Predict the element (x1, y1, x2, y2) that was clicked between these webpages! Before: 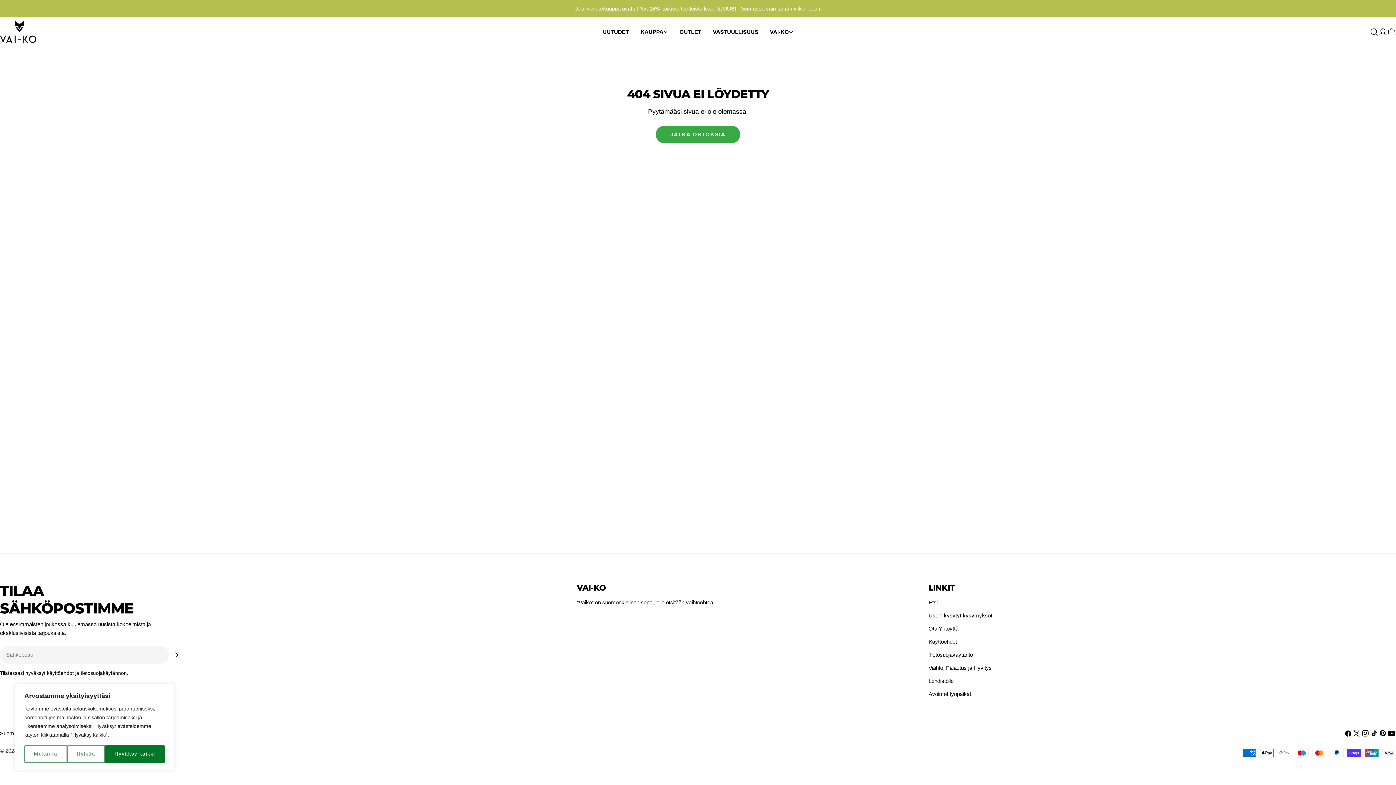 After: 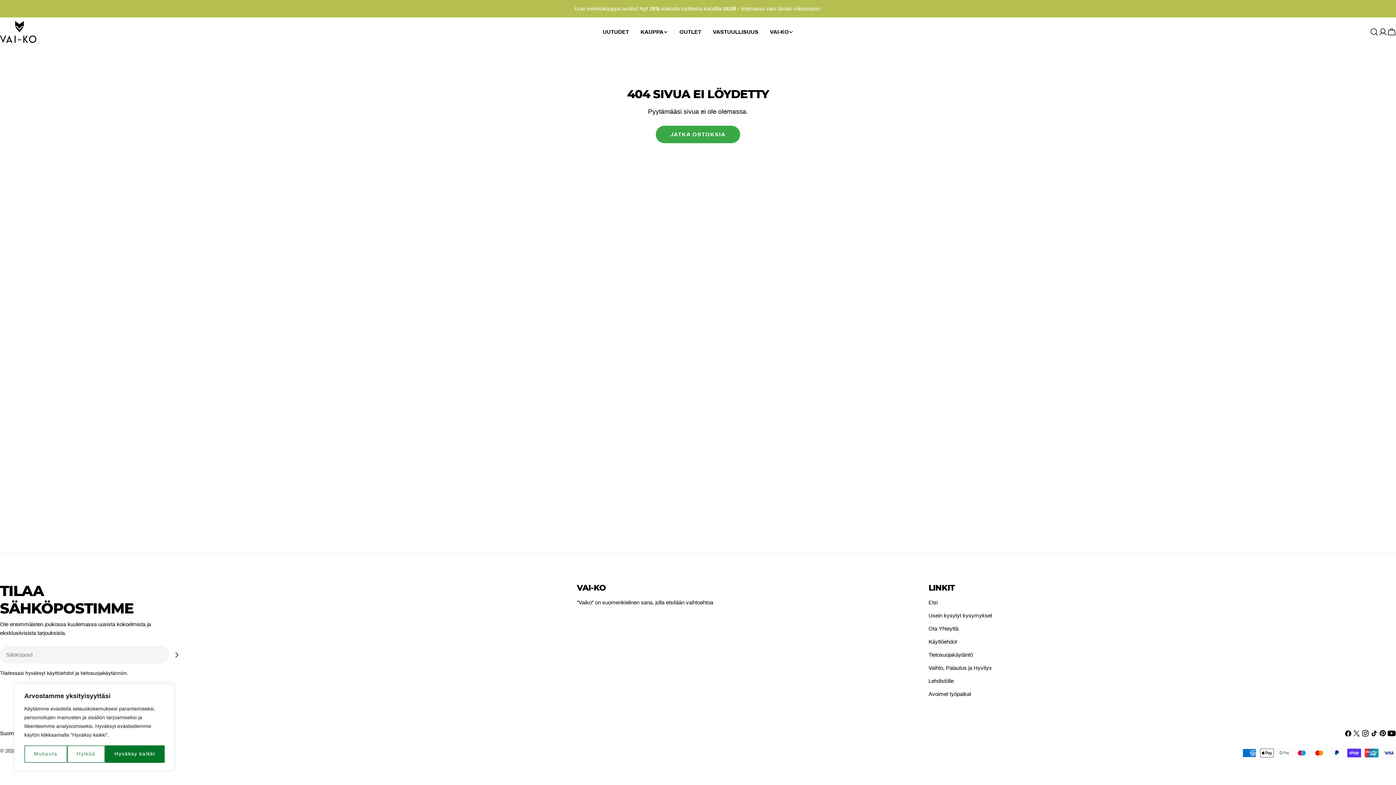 Action: bbox: (1387, 729, 1396, 738) label: YouTube